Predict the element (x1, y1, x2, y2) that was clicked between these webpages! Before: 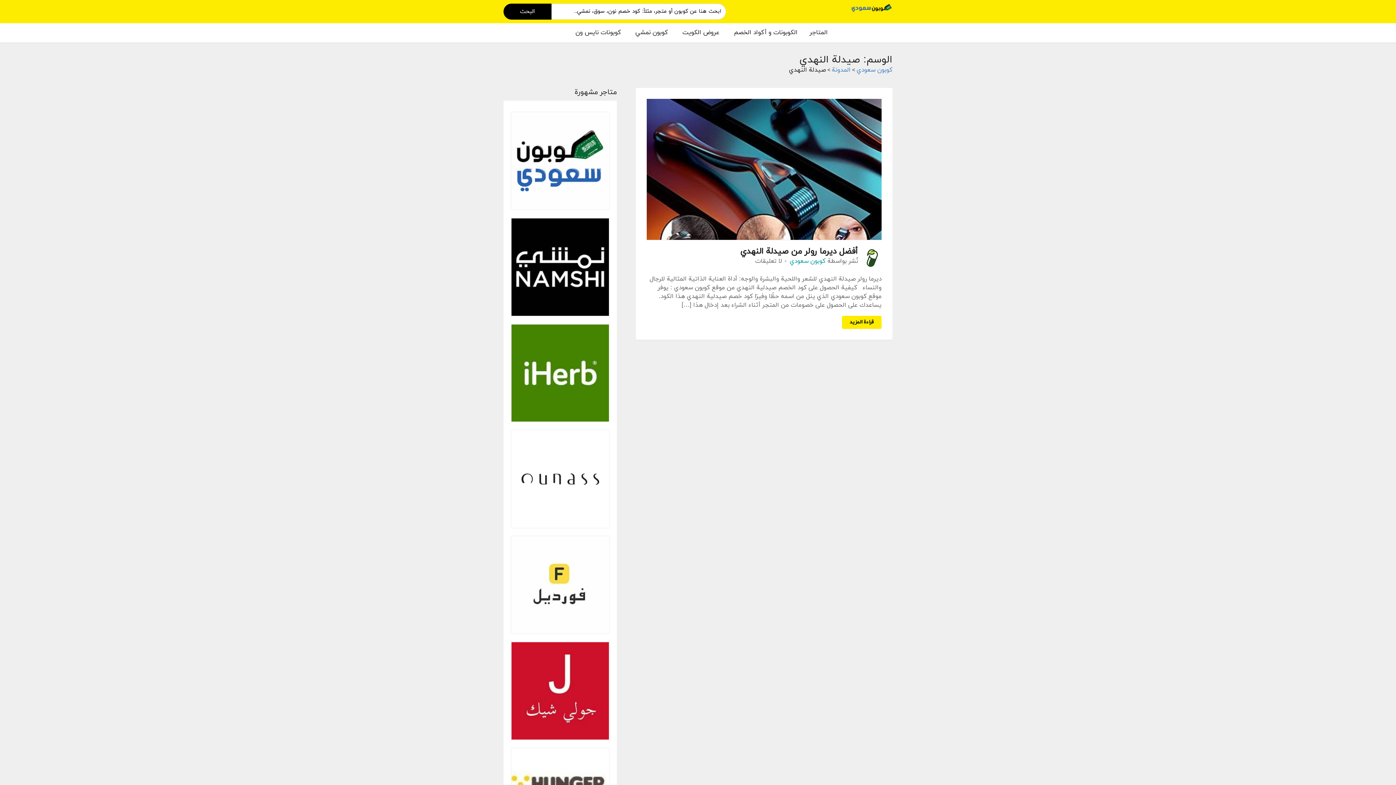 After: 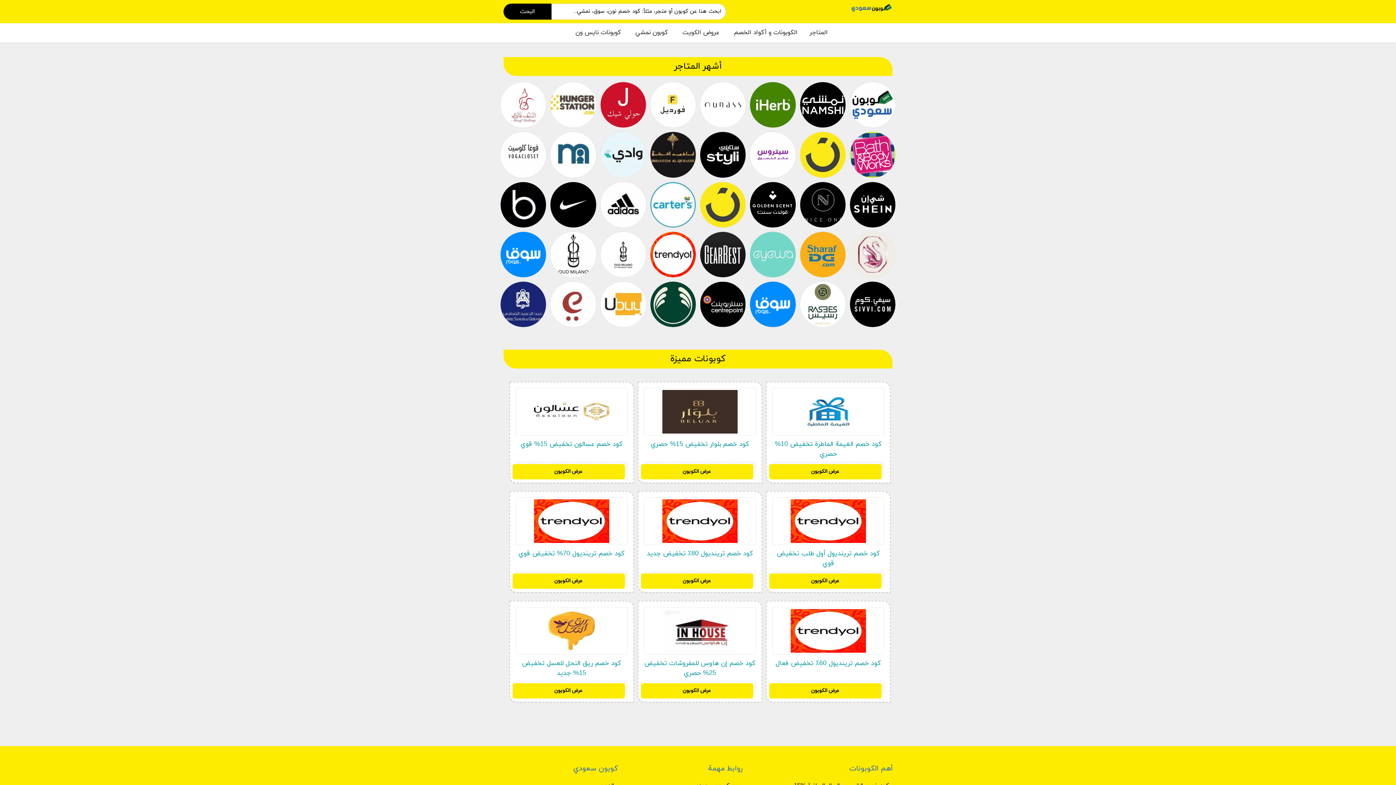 Action: bbox: (851, 3, 892, 10)